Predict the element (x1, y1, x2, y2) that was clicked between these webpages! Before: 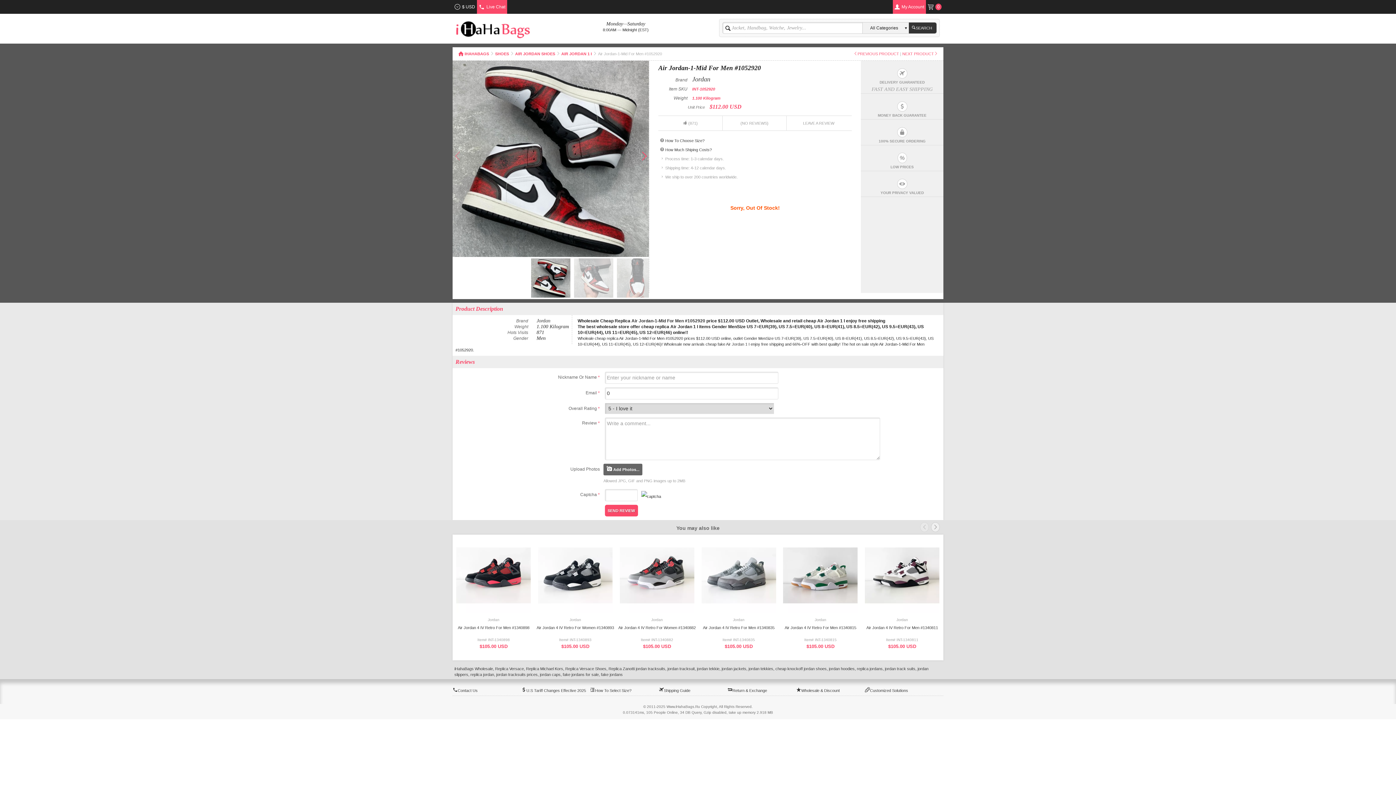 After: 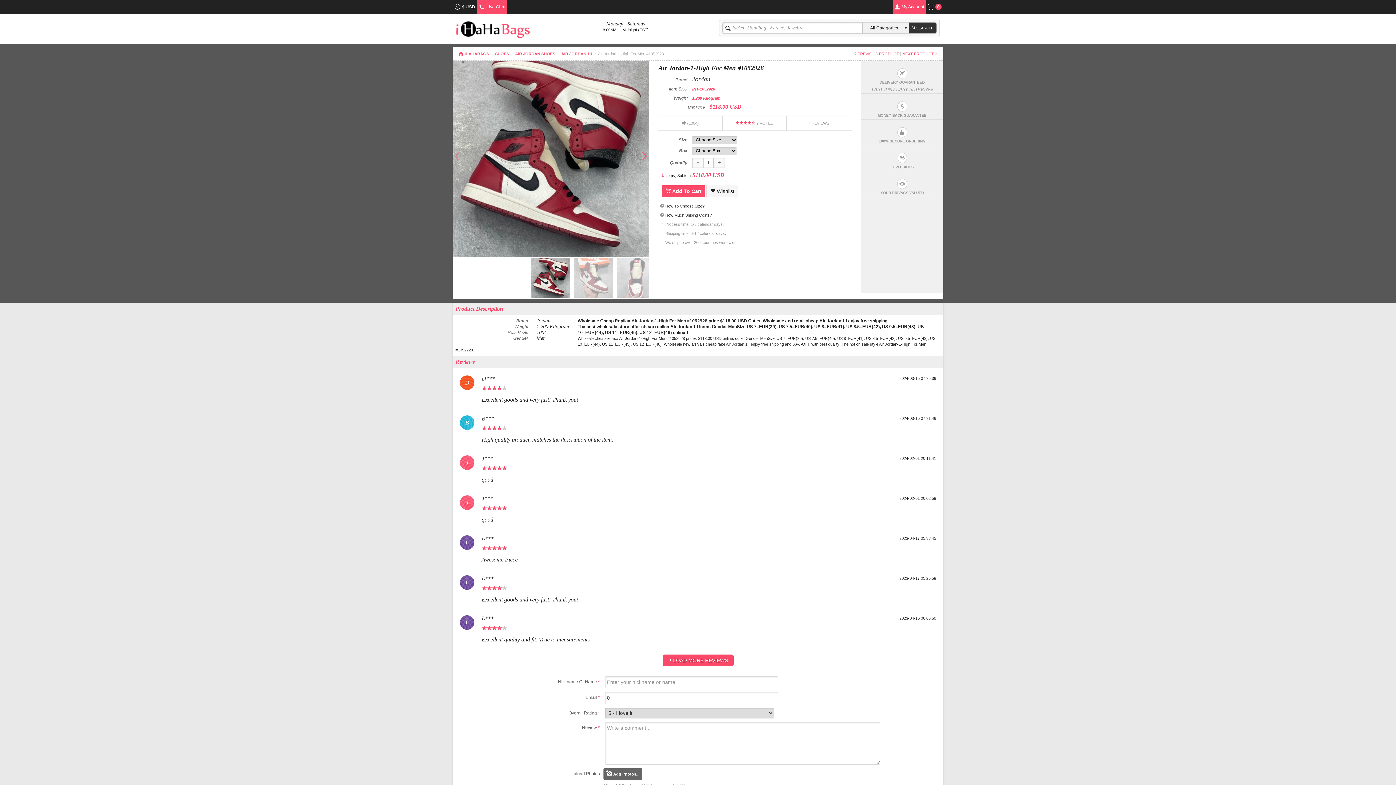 Action: bbox: (853, 51, 899, 56) label: PREVIOUS PRODUCT